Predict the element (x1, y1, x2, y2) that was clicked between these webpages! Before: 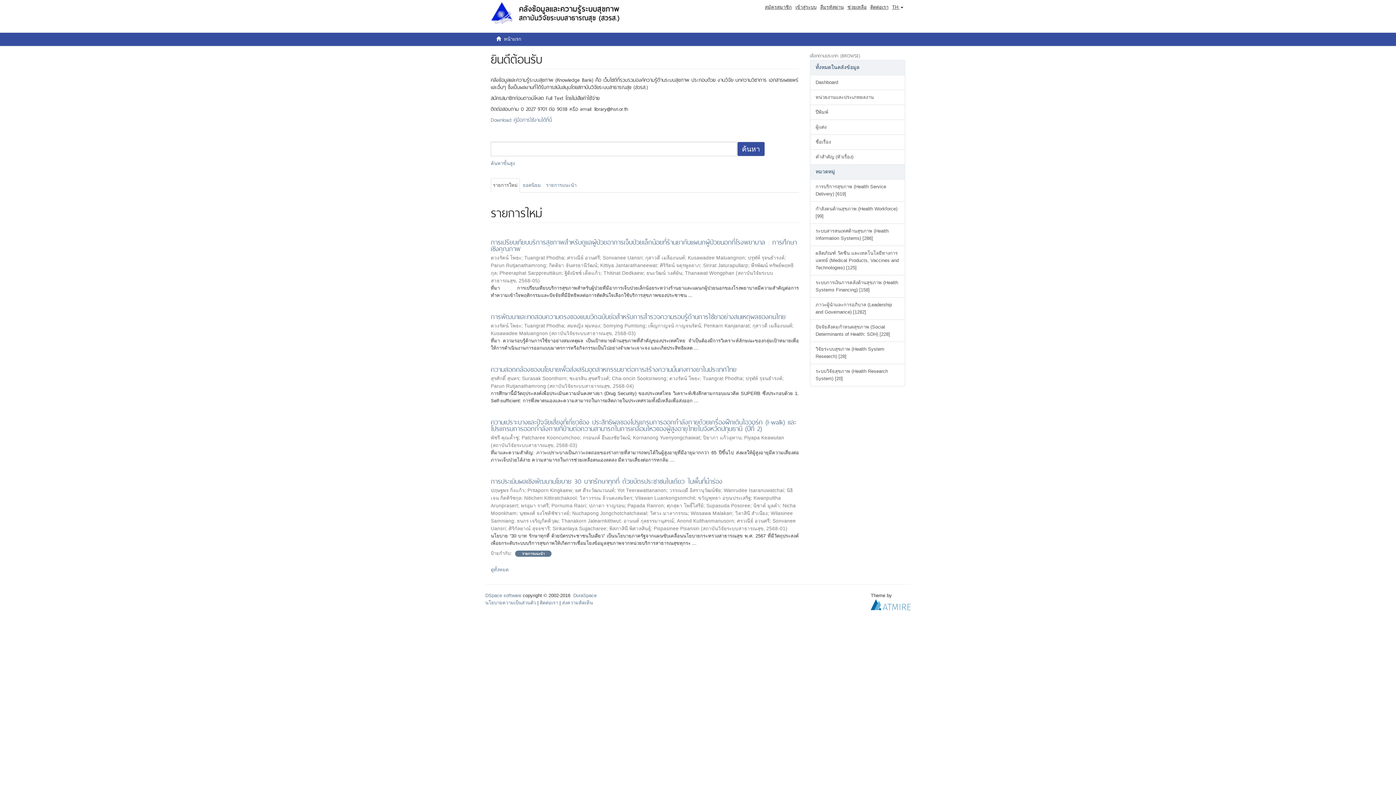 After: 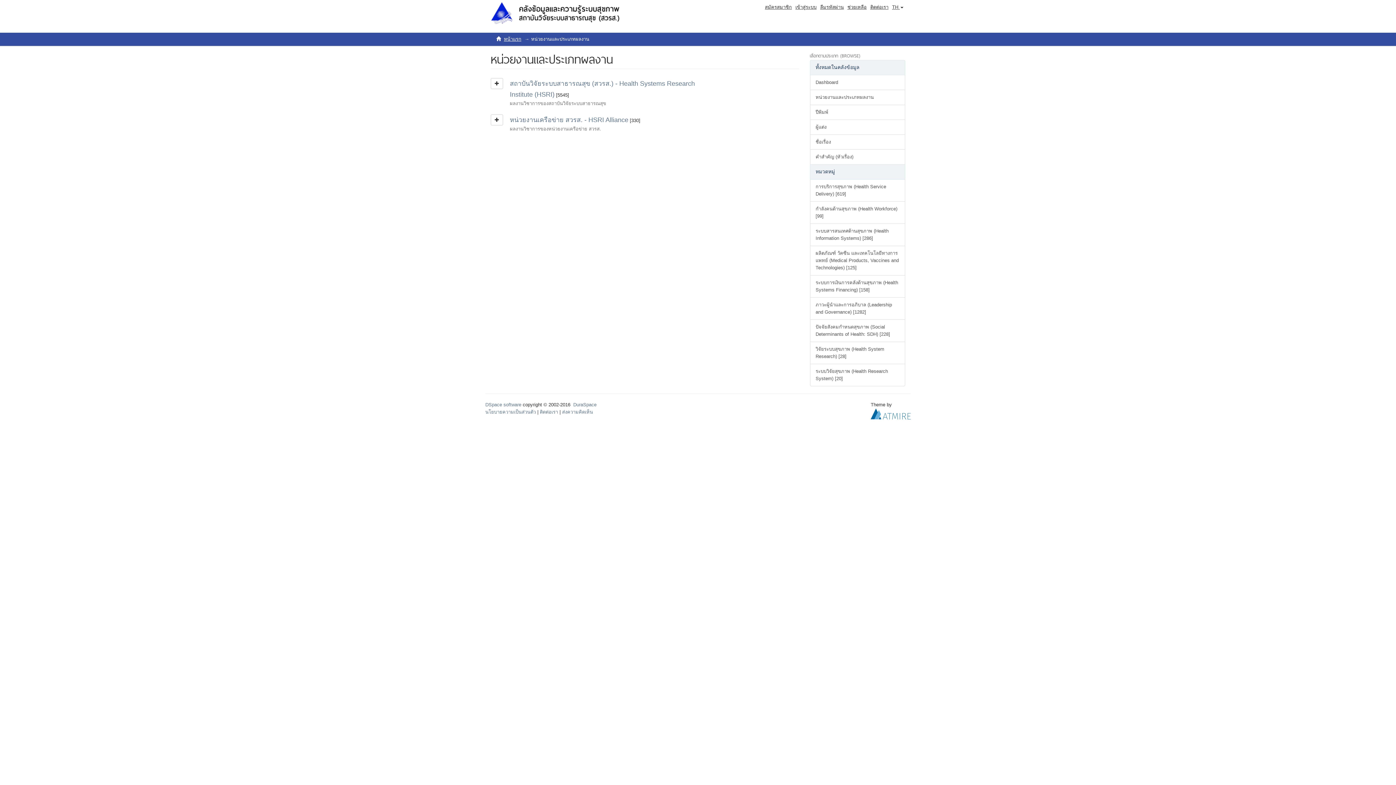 Action: bbox: (810, 89, 905, 105) label: หน่วยงานและประเภทผลงาน